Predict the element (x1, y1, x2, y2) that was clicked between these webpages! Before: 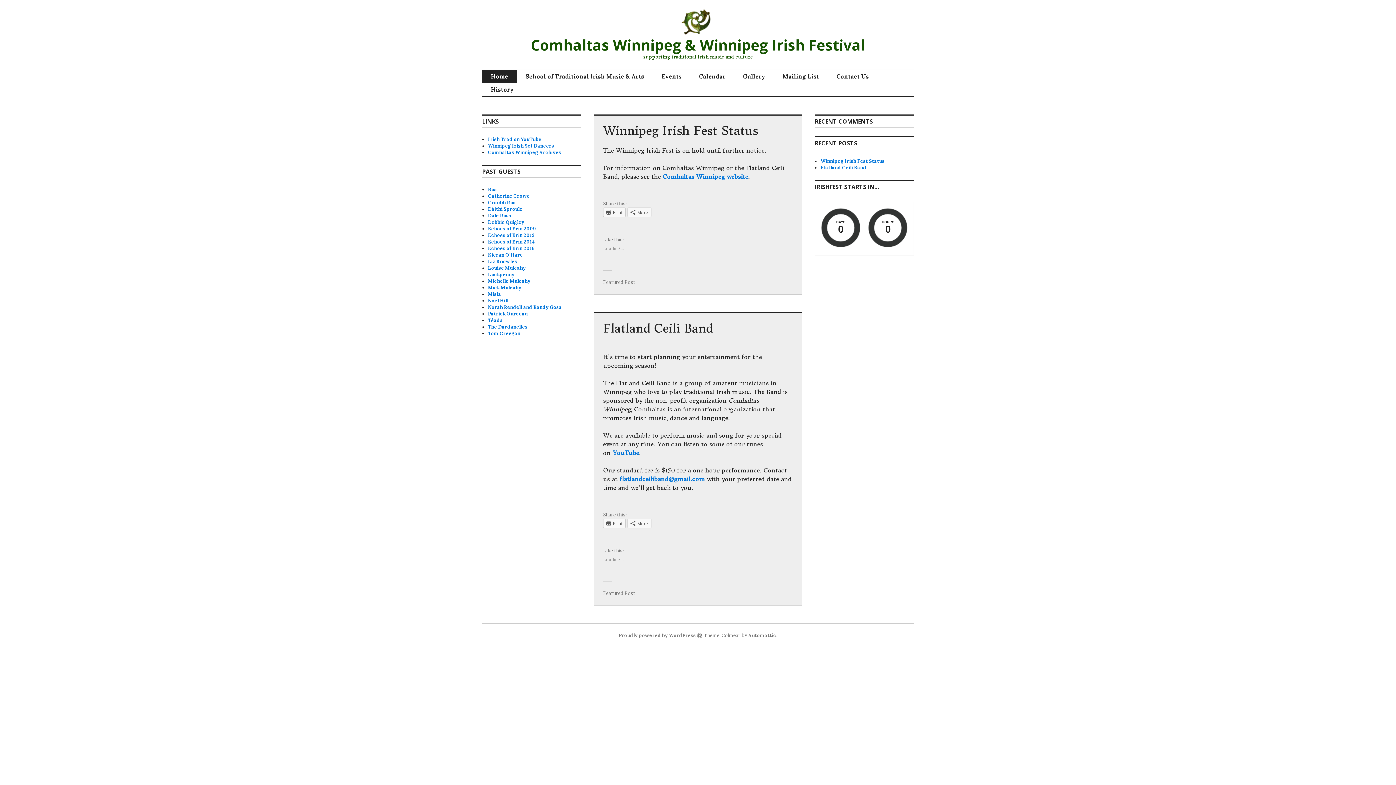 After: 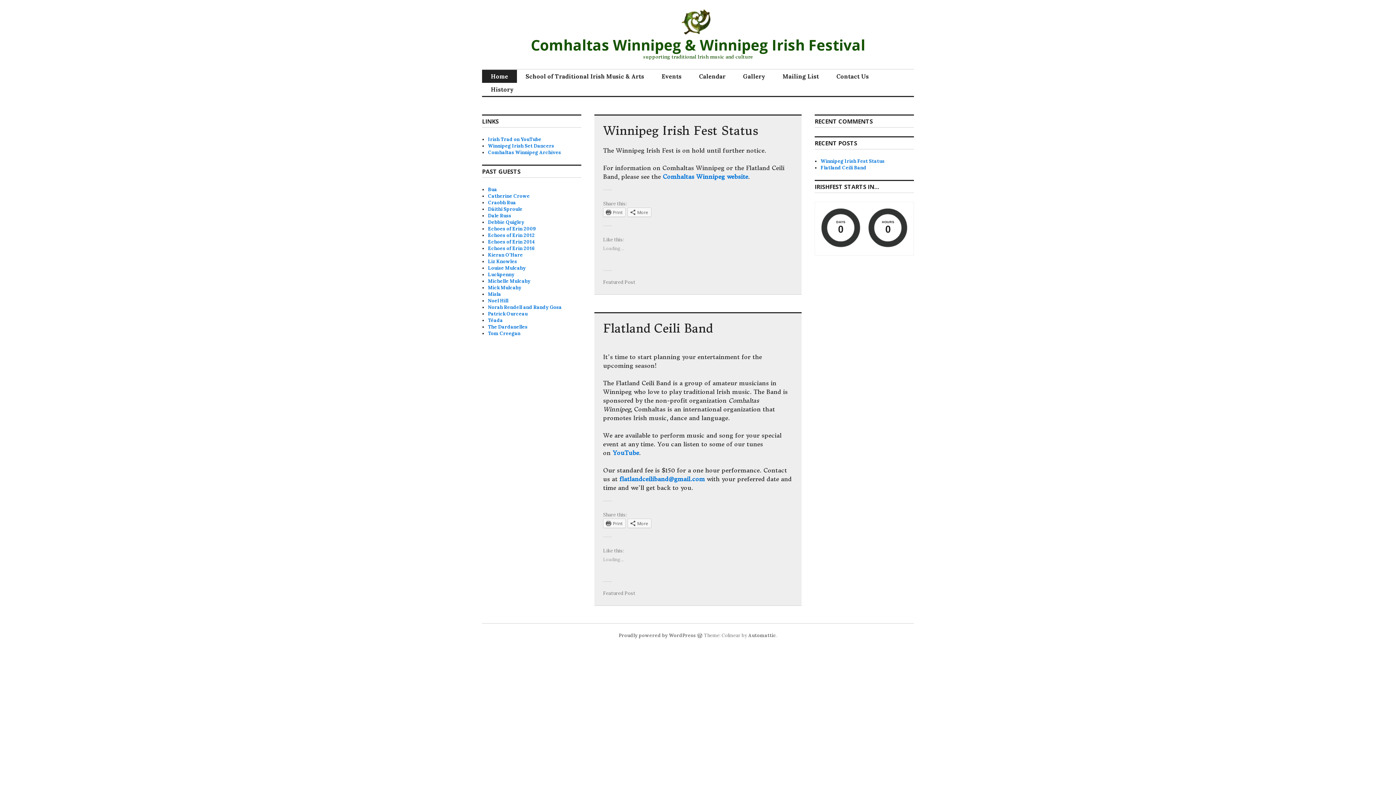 Action: bbox: (603, 321, 712, 336) label: Flatland Ceili Band